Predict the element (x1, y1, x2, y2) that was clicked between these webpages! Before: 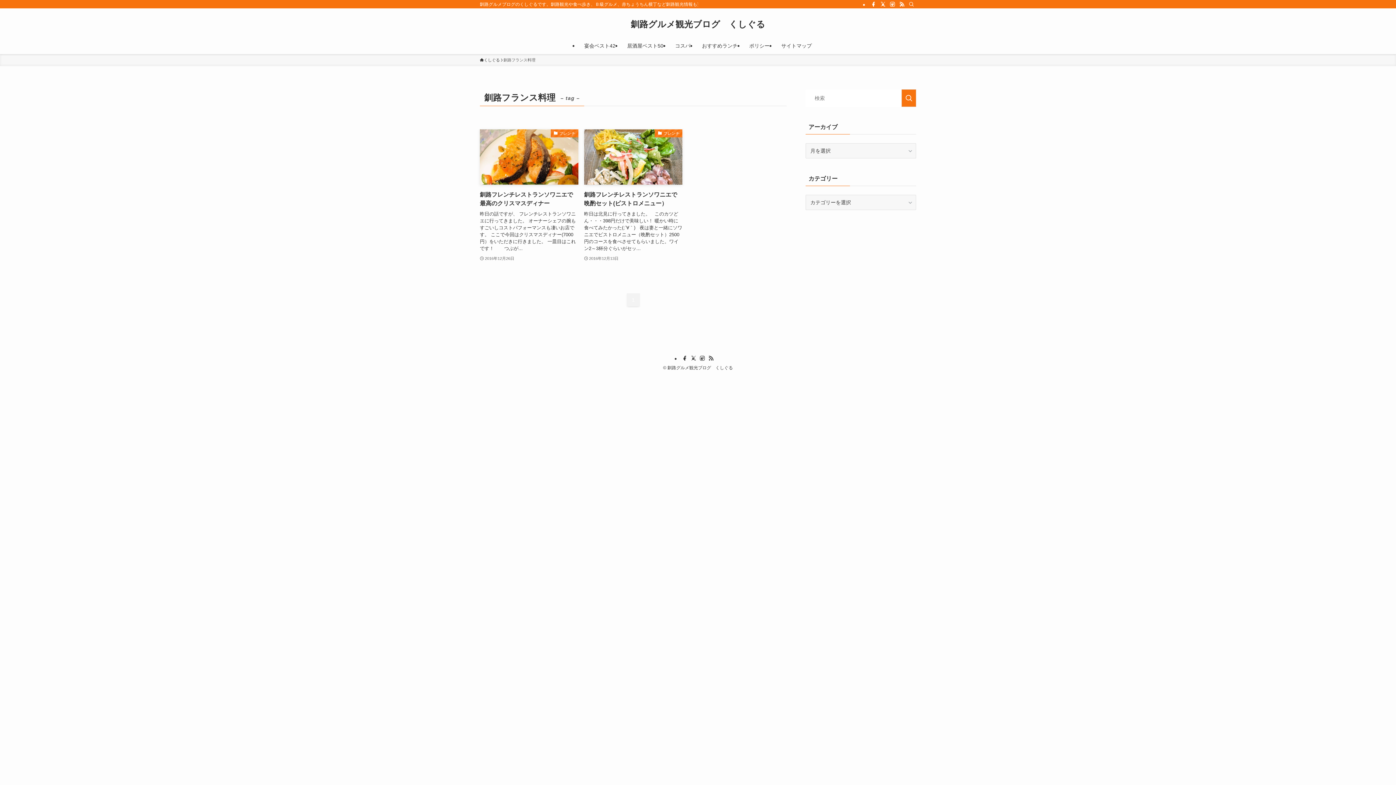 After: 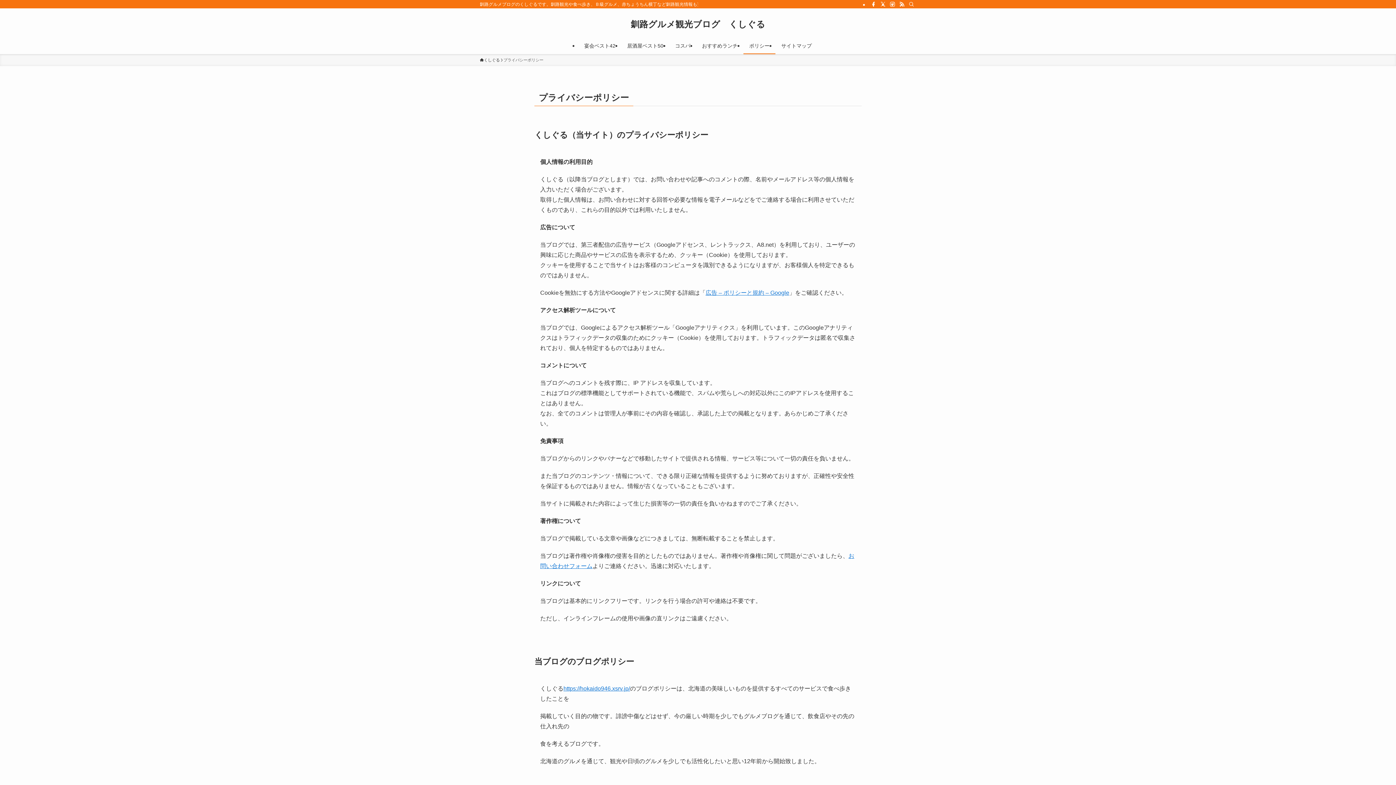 Action: label: ポリシー bbox: (743, 37, 775, 54)